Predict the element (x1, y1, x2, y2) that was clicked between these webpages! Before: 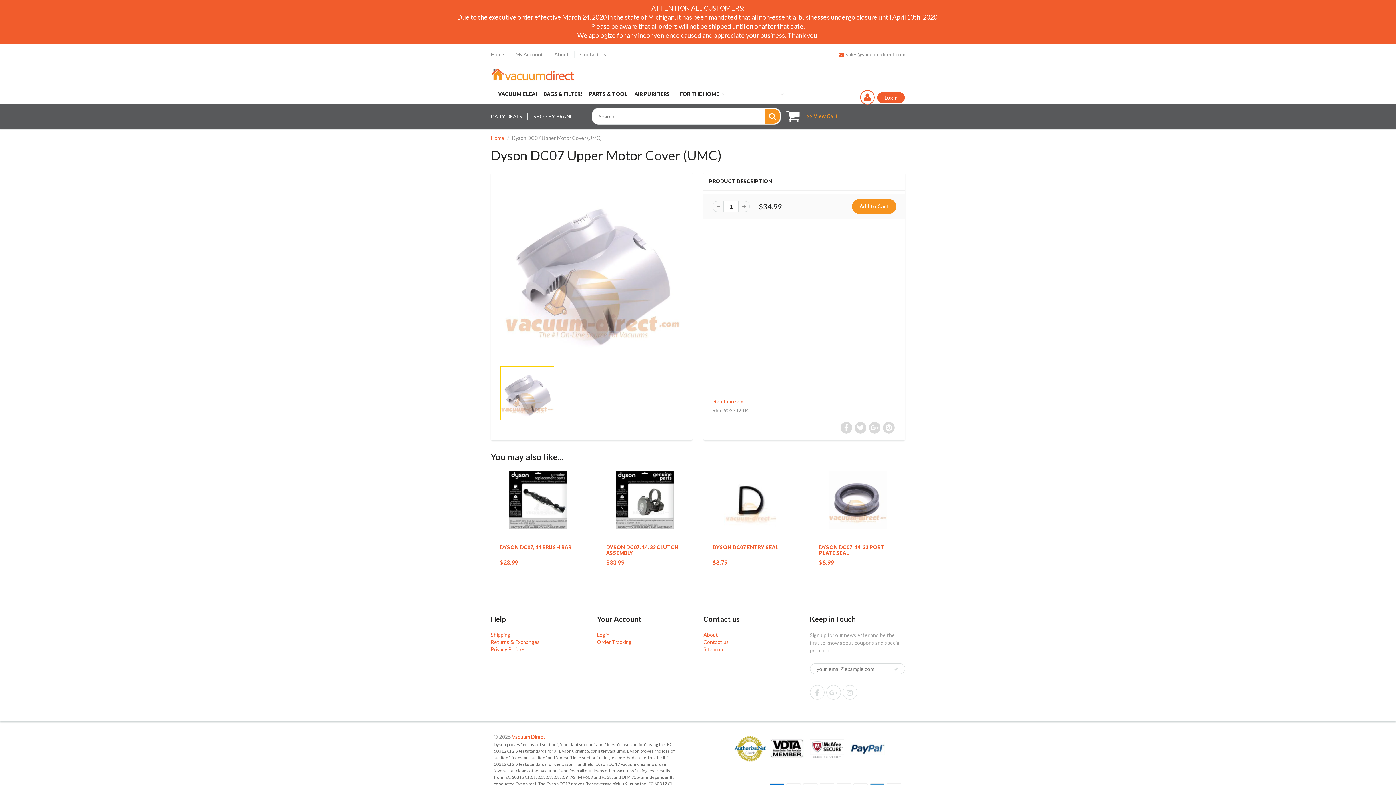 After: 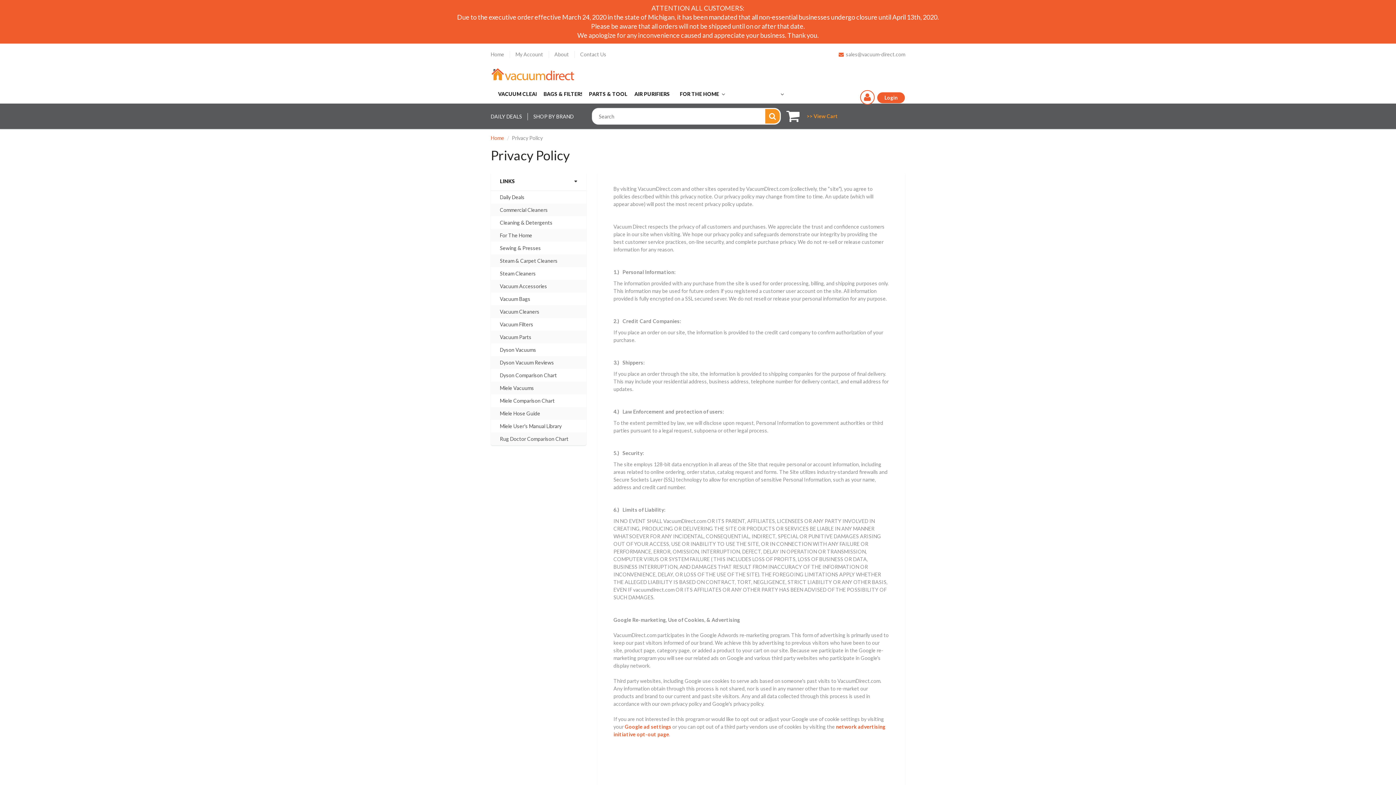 Action: label: Privacy Policies bbox: (490, 646, 525, 652)